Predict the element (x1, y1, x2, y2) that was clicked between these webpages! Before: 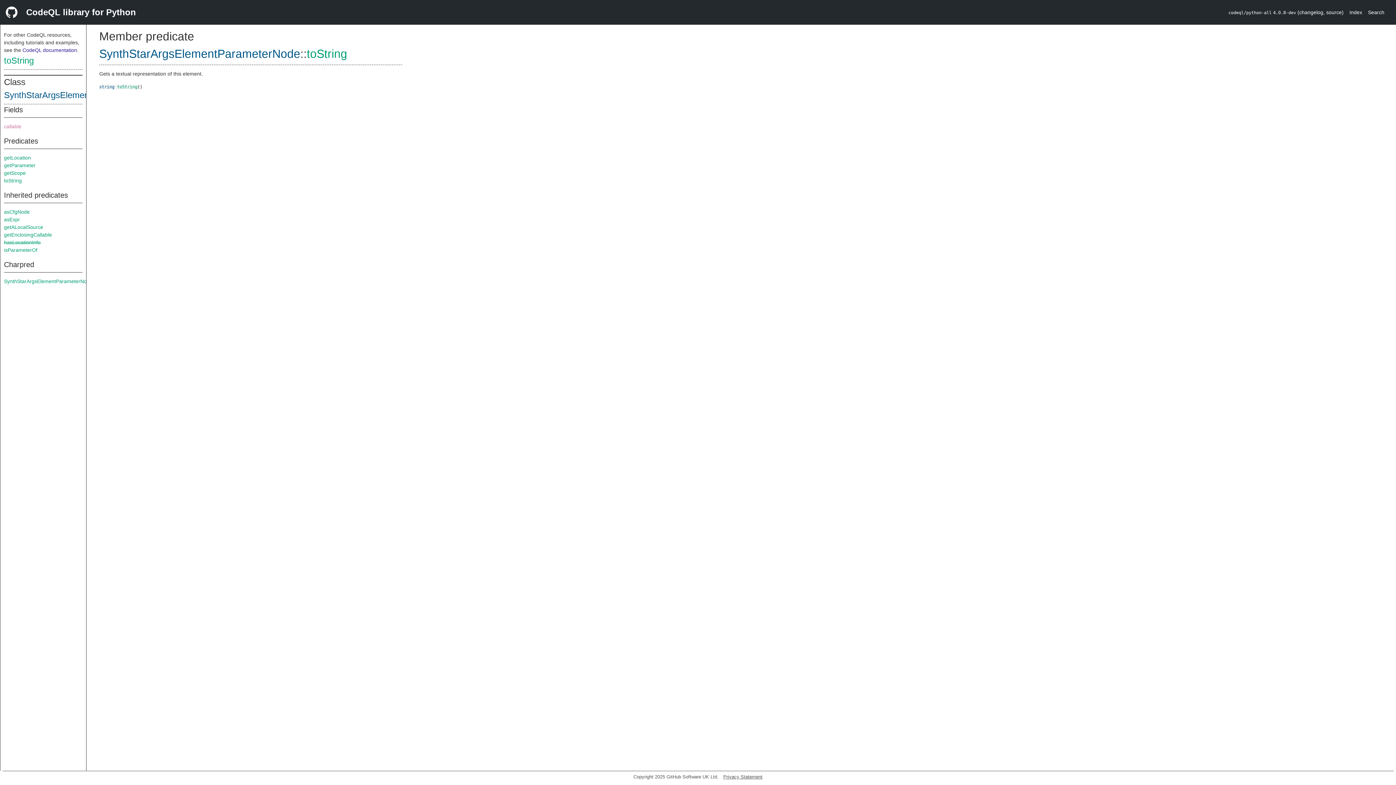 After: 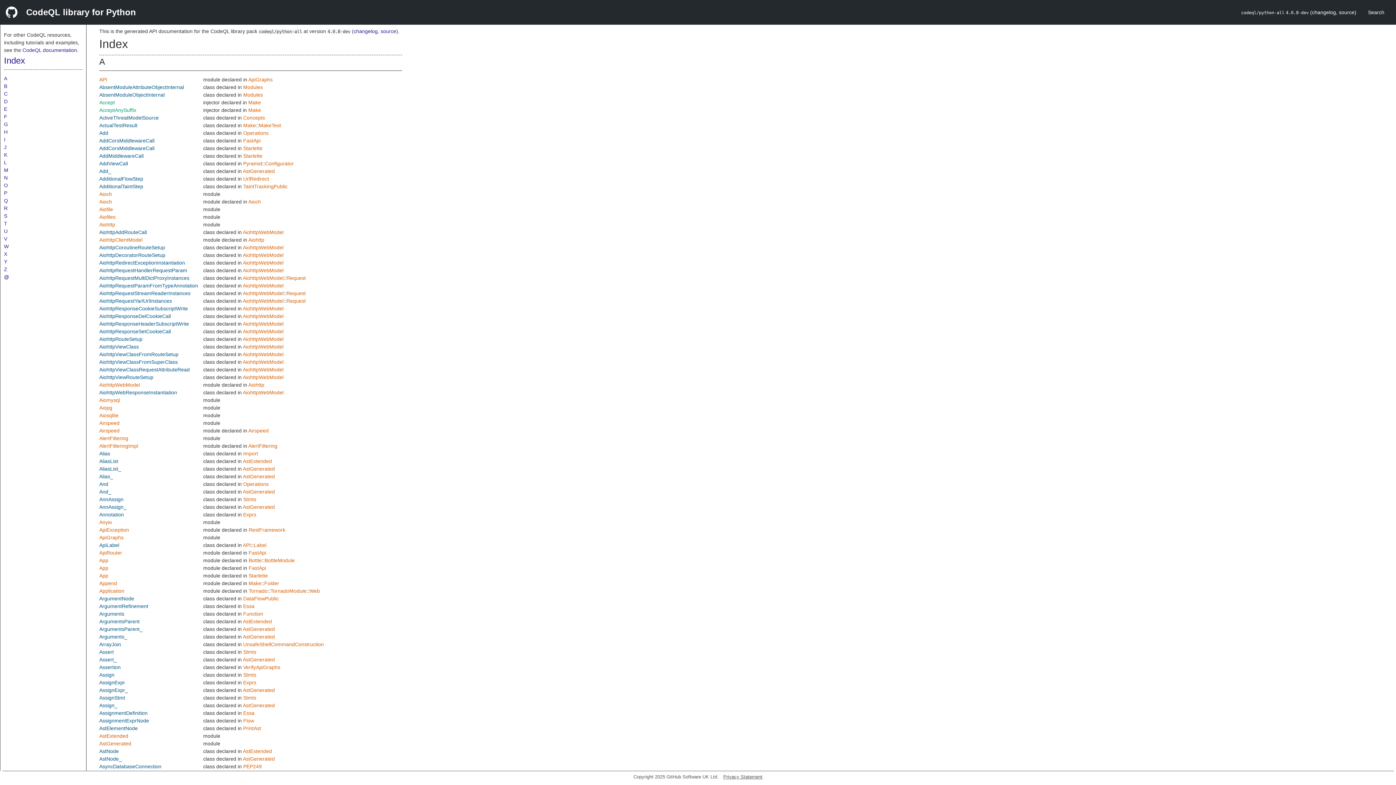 Action: label: Index bbox: (1349, 9, 1362, 15)